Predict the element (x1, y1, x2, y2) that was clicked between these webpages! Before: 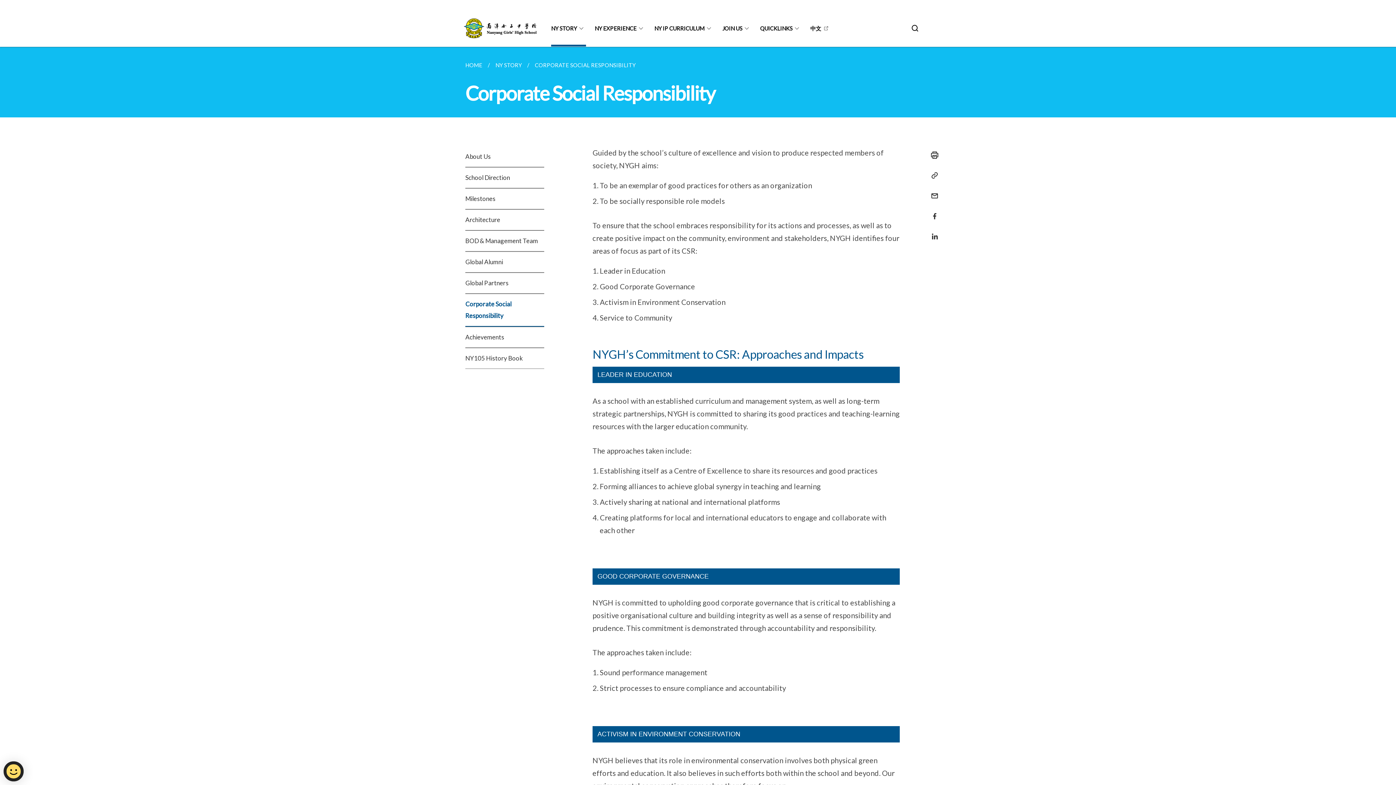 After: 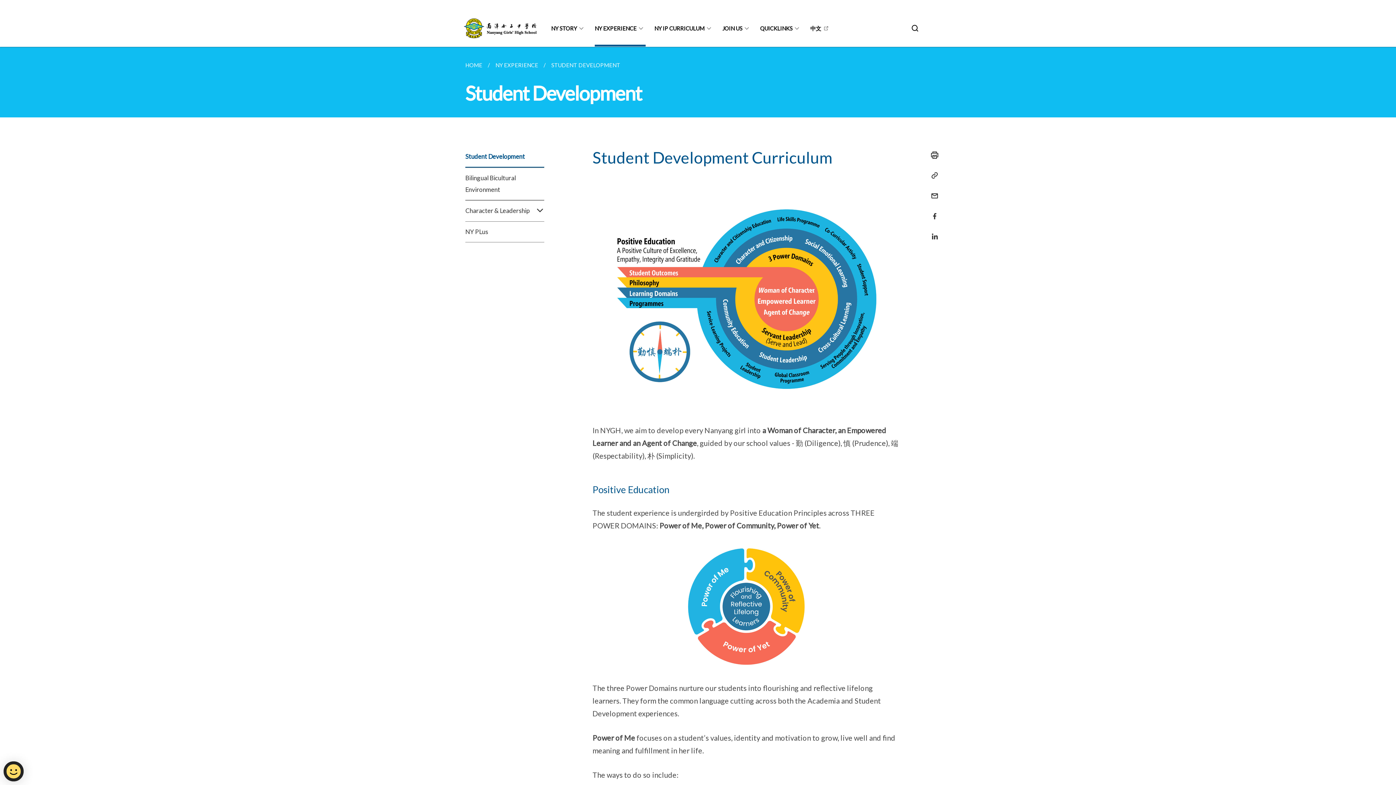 Action: label: NY EXPERIENCE bbox: (594, 10, 645, 46)